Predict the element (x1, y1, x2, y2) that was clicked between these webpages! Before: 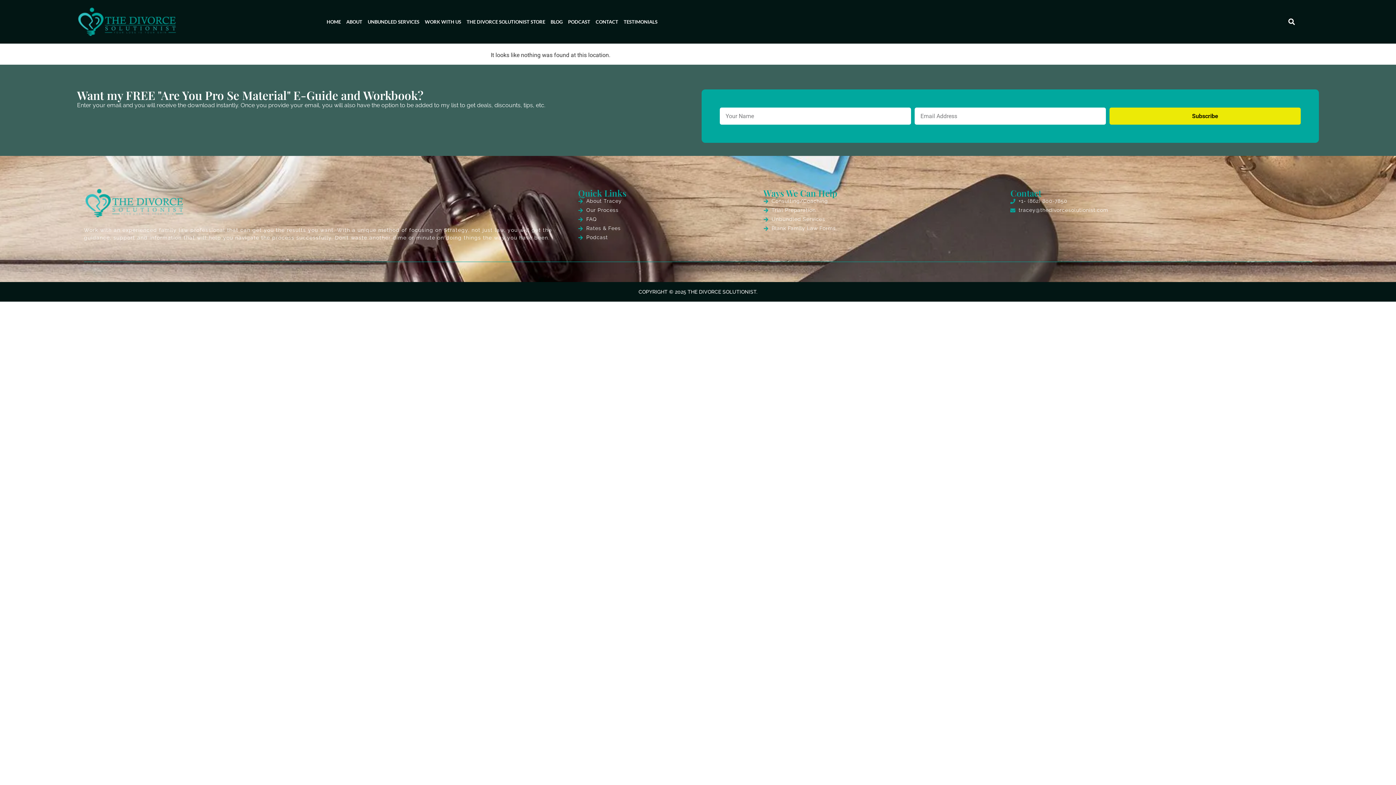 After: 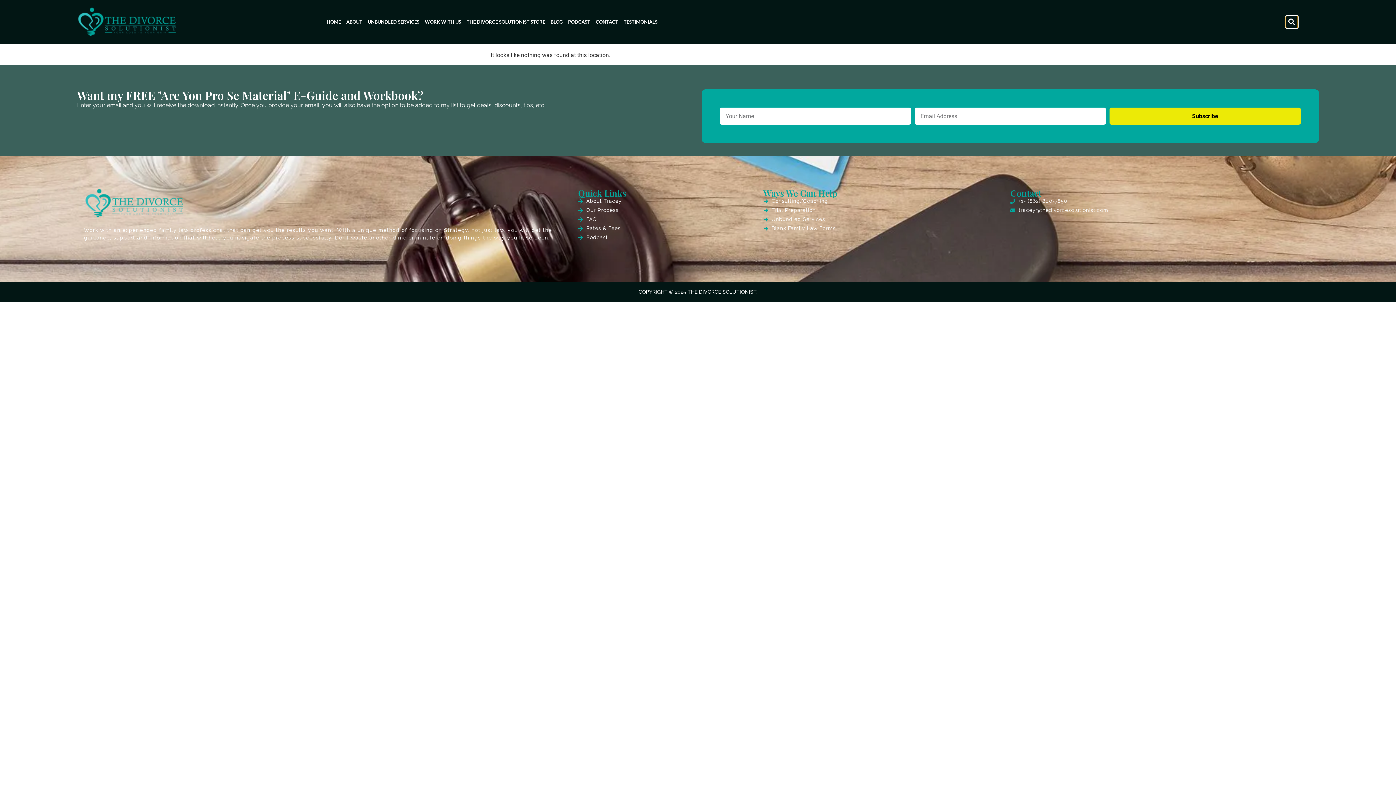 Action: bbox: (1286, 15, 1298, 27) label: Search